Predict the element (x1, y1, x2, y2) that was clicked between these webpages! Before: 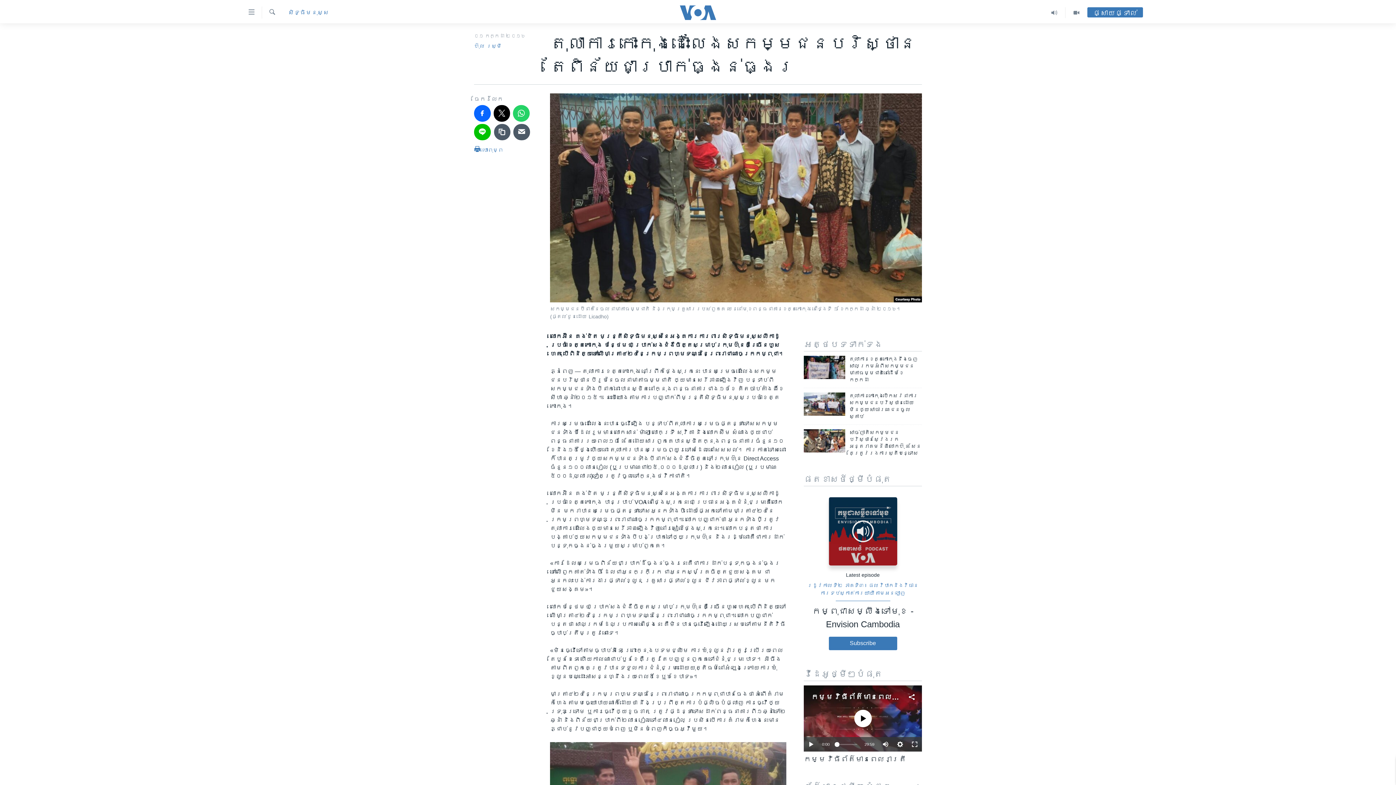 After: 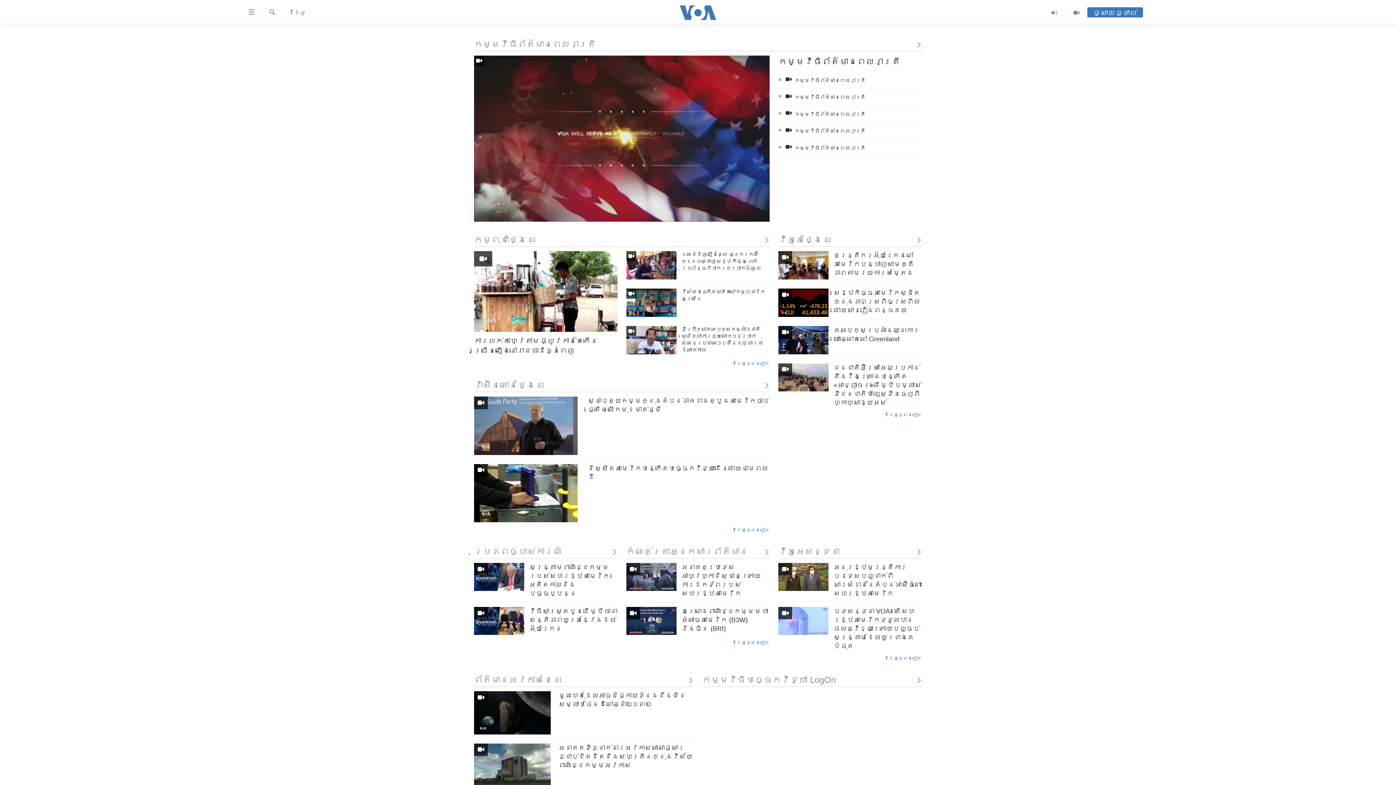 Action: bbox: (1065, 7, 1087, 18)